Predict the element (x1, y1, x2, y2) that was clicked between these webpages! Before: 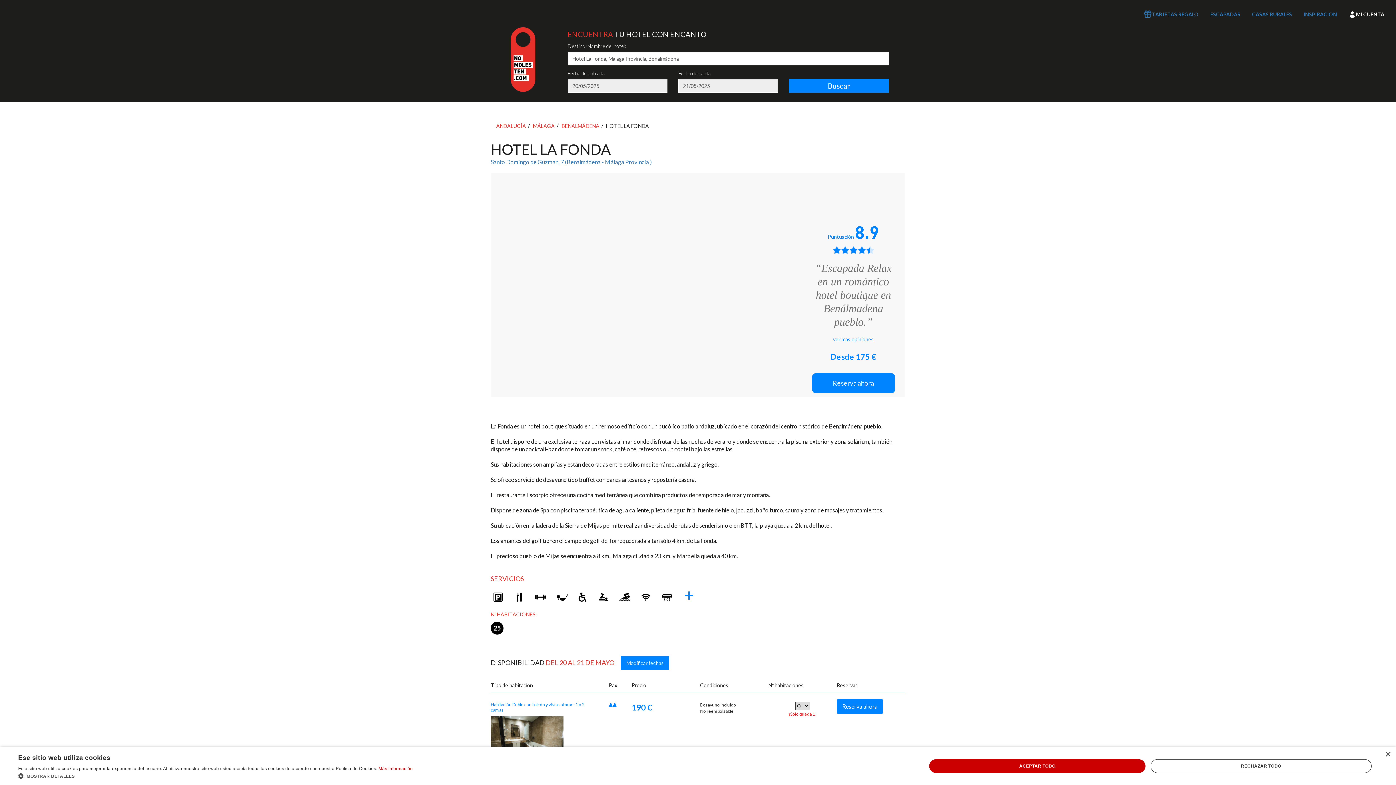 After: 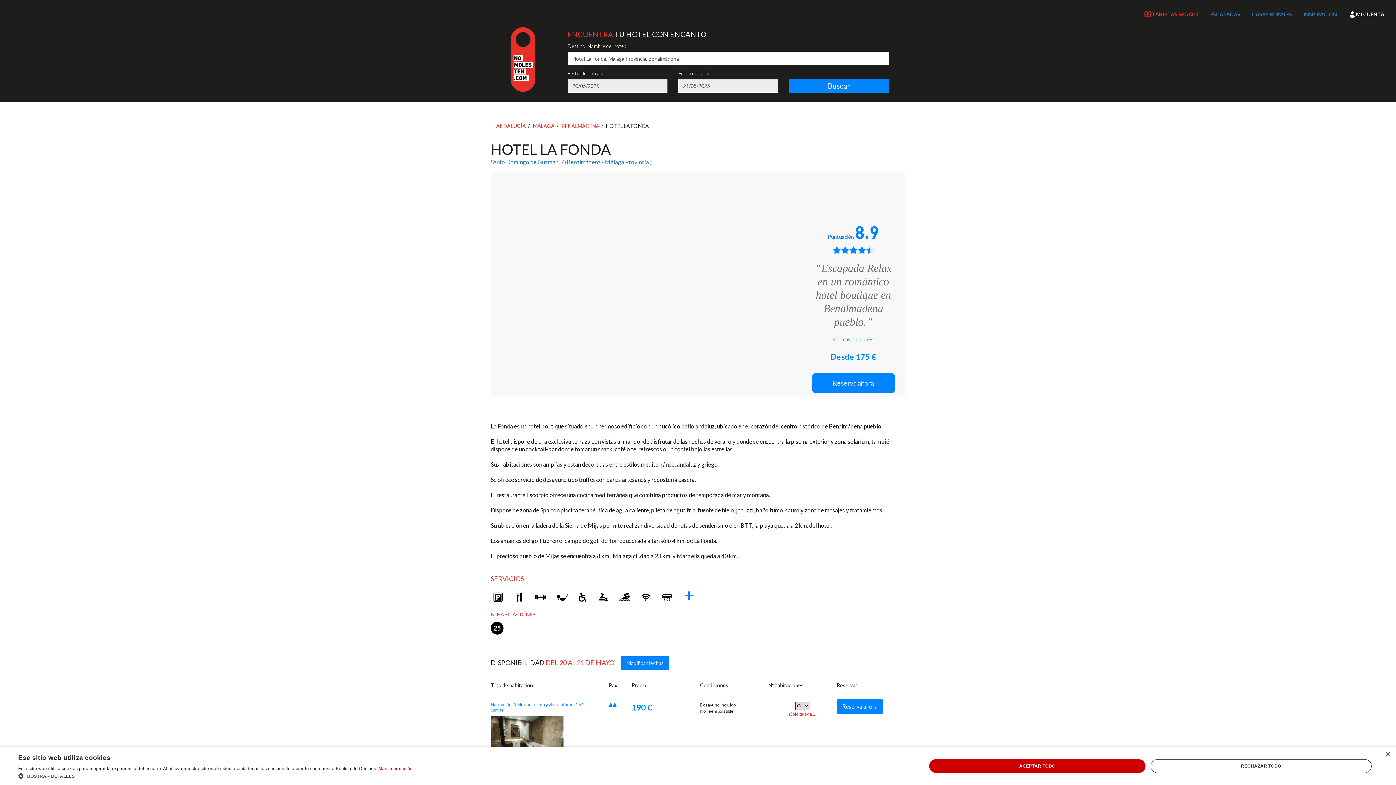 Action: label: TARJETAS REGALO bbox: (1137, 8, 1204, 20)